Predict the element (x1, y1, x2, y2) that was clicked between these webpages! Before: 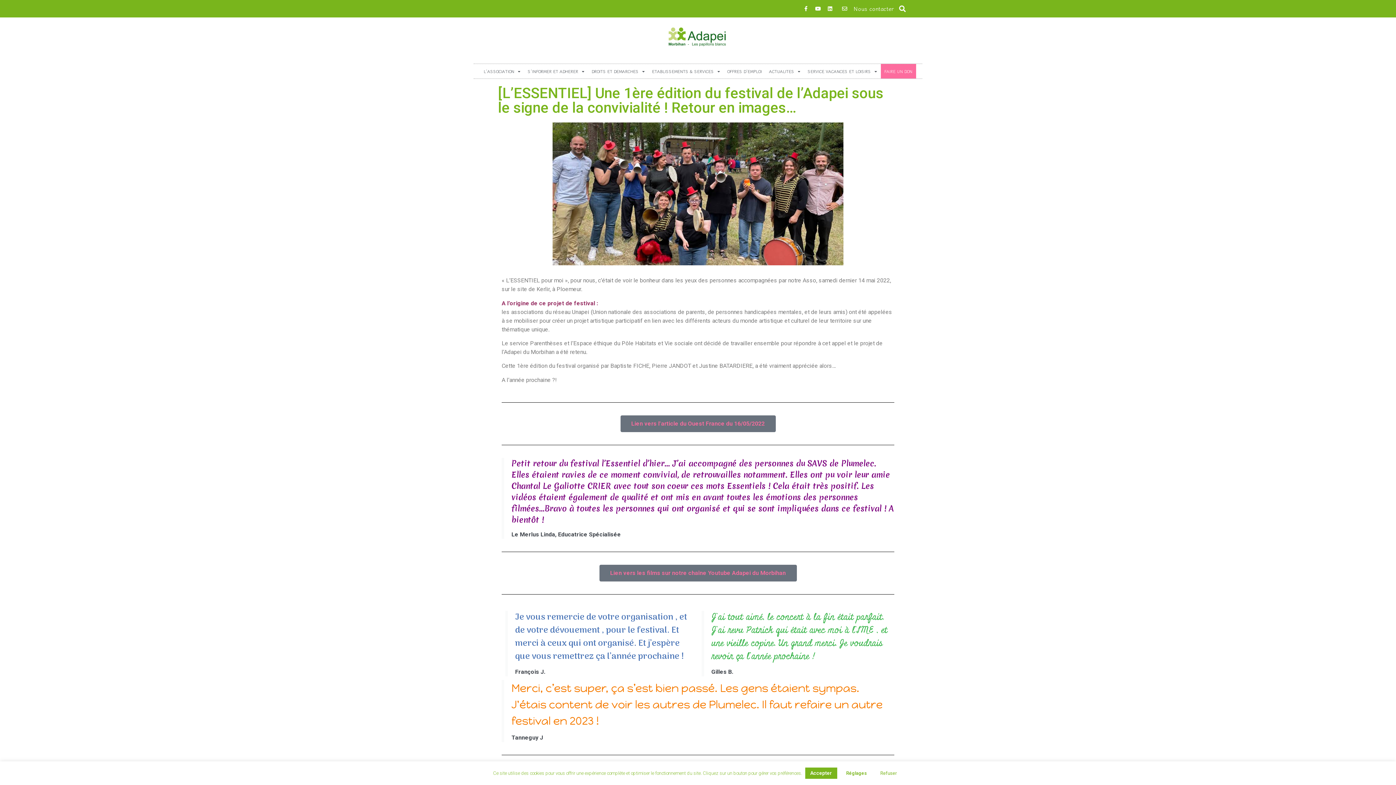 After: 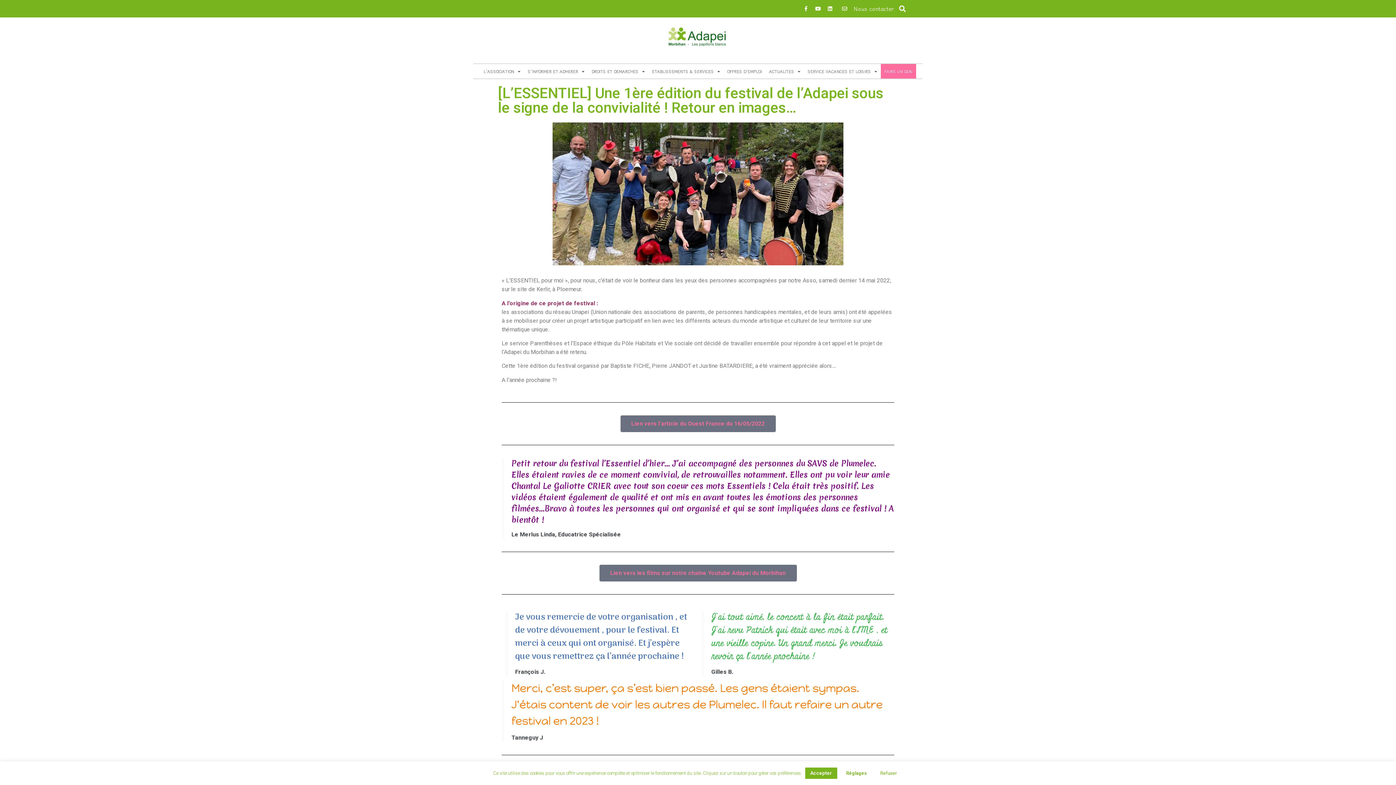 Action: bbox: (813, 3, 823, 13) label: Youtube